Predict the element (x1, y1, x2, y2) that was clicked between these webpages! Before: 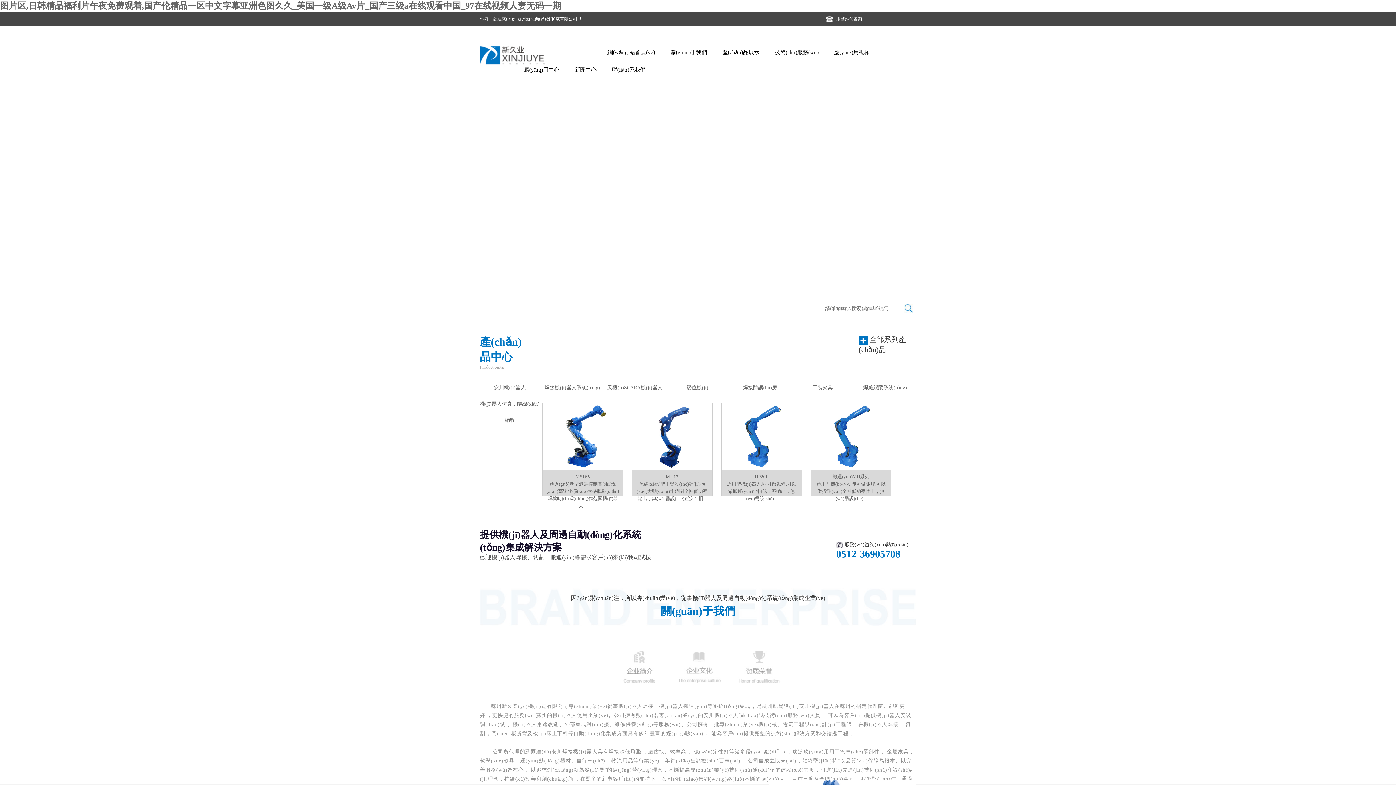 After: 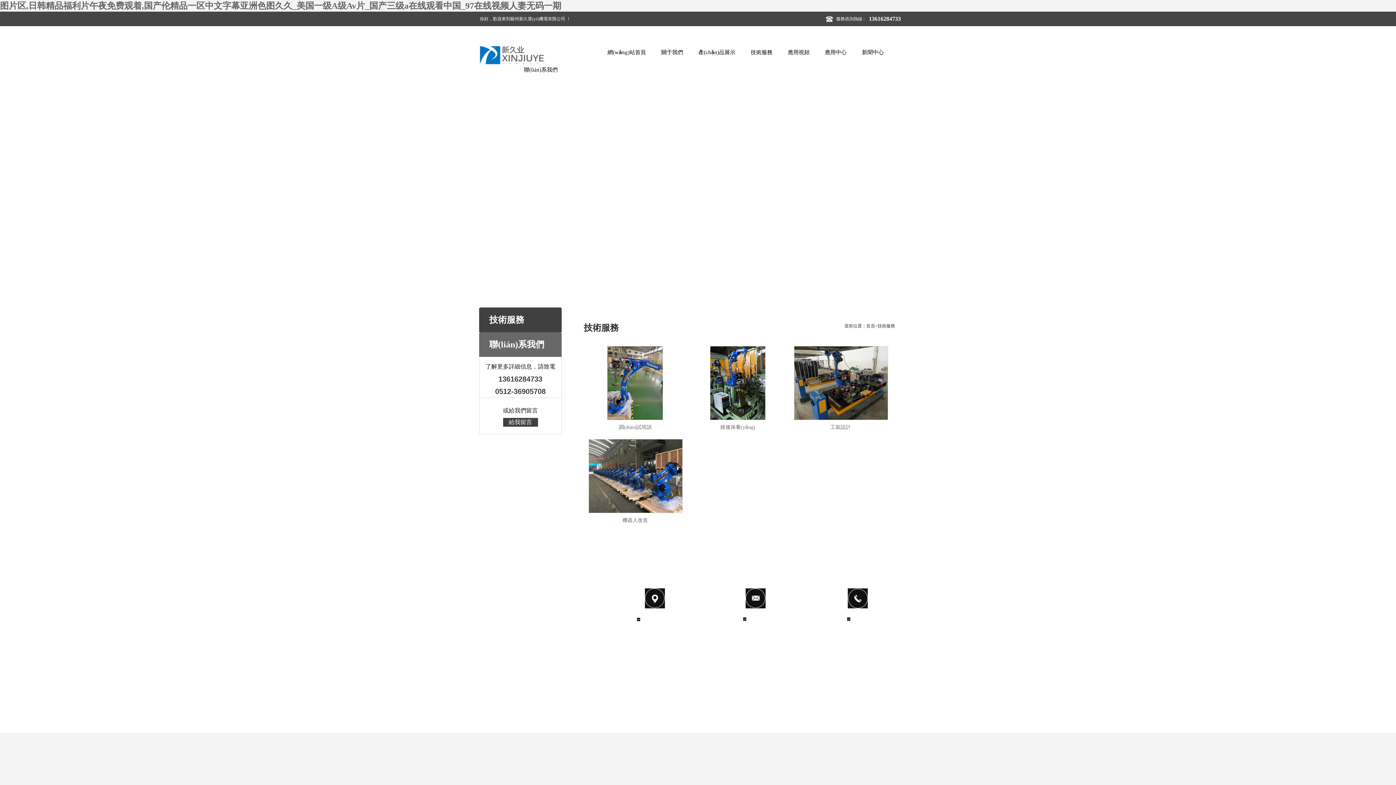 Action: bbox: (767, 43, 826, 61) label: 技術(shù)服務(wù)